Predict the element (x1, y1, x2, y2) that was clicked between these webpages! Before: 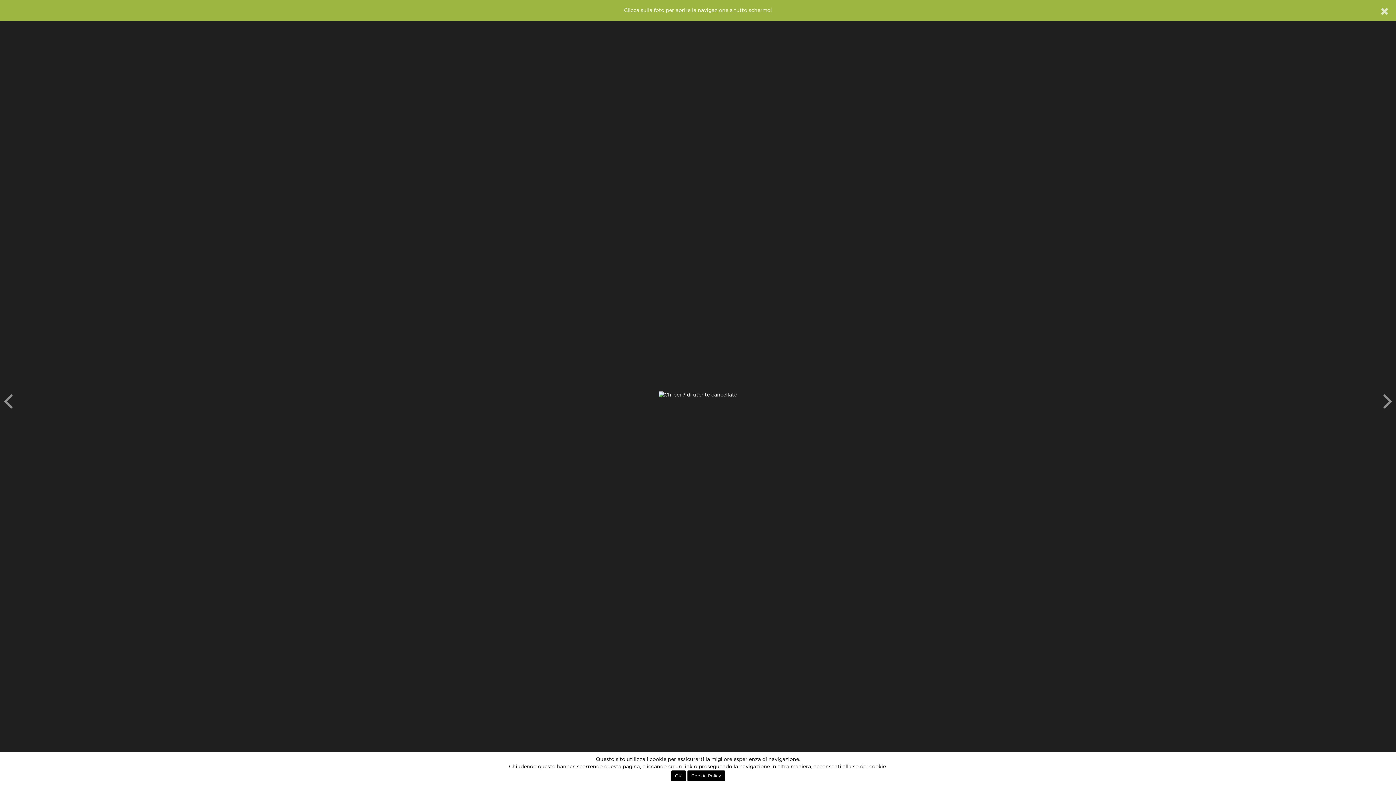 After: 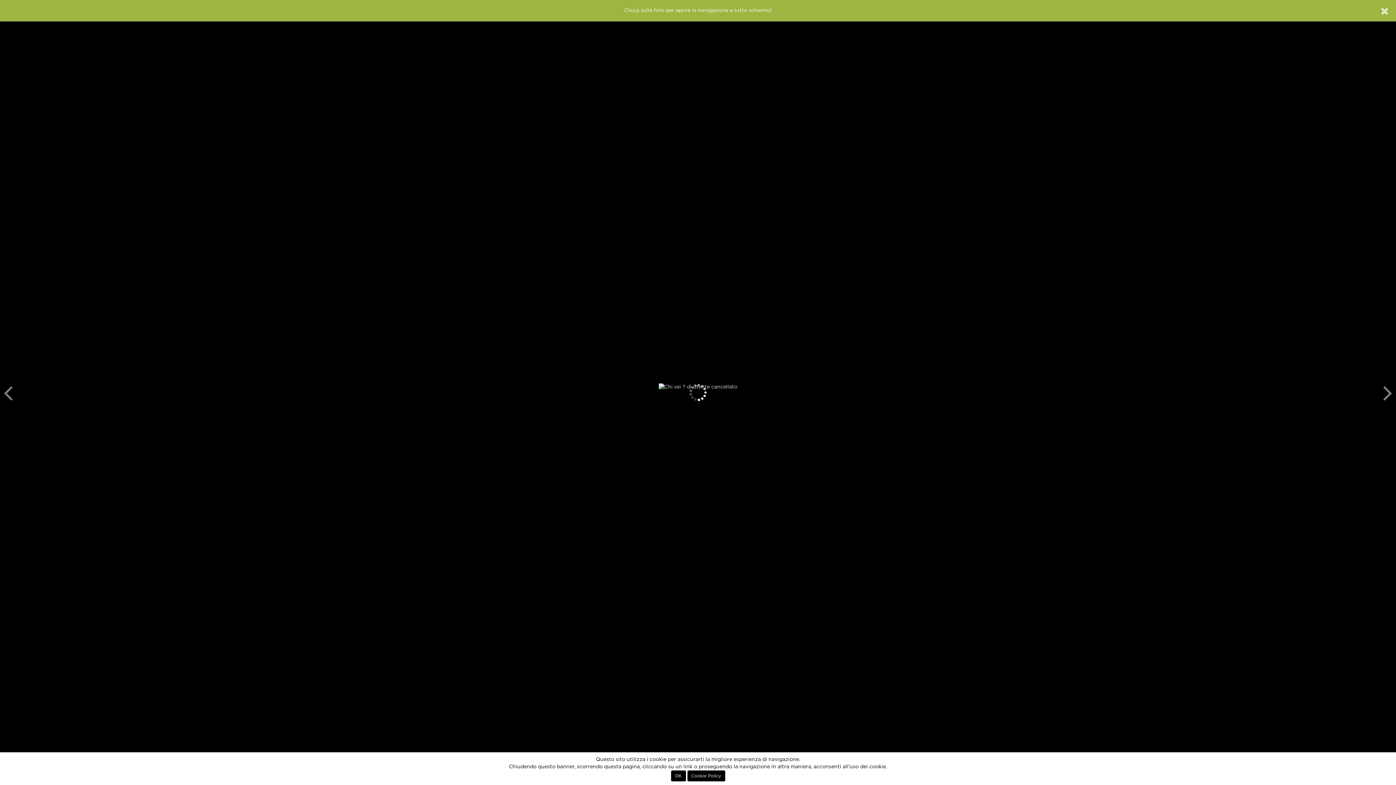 Action: bbox: (0, 15, 1396, 774)